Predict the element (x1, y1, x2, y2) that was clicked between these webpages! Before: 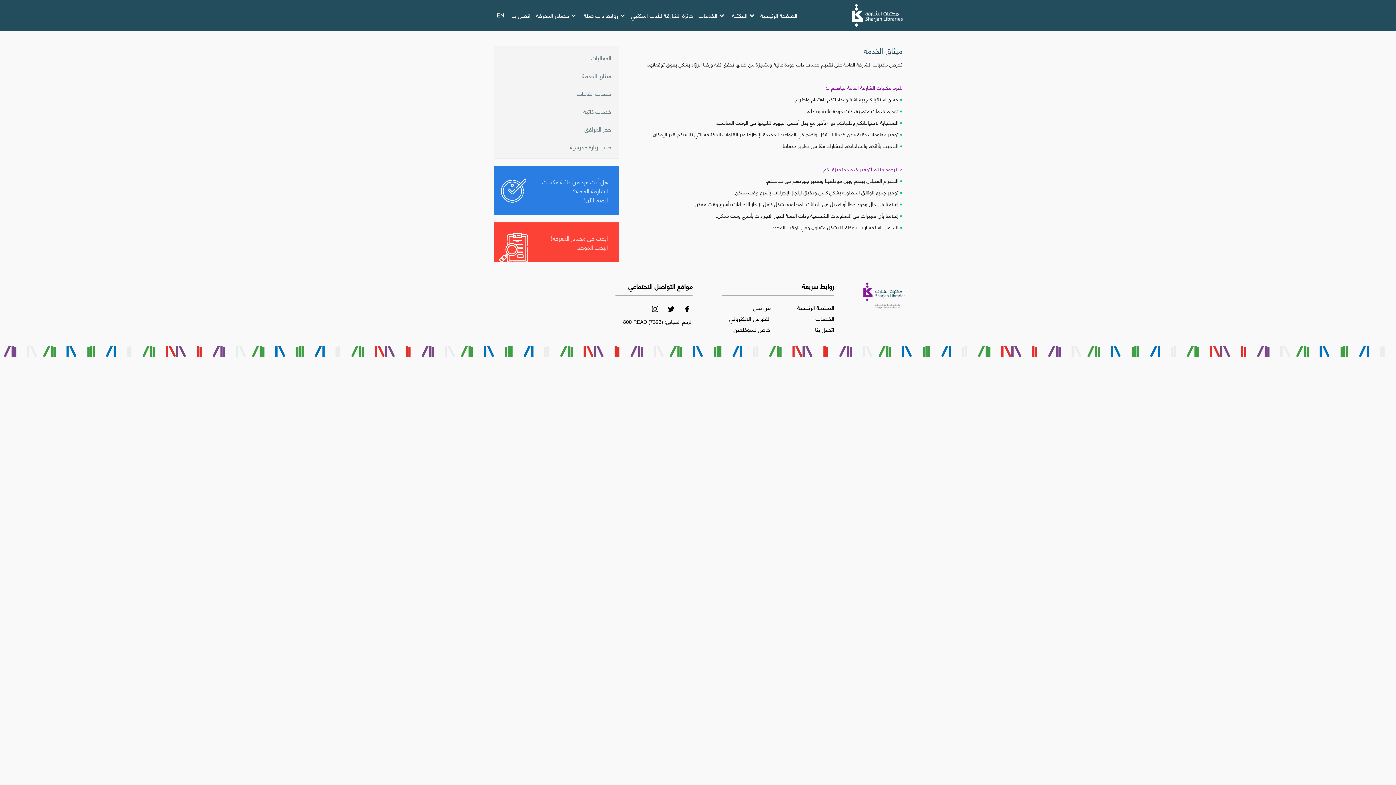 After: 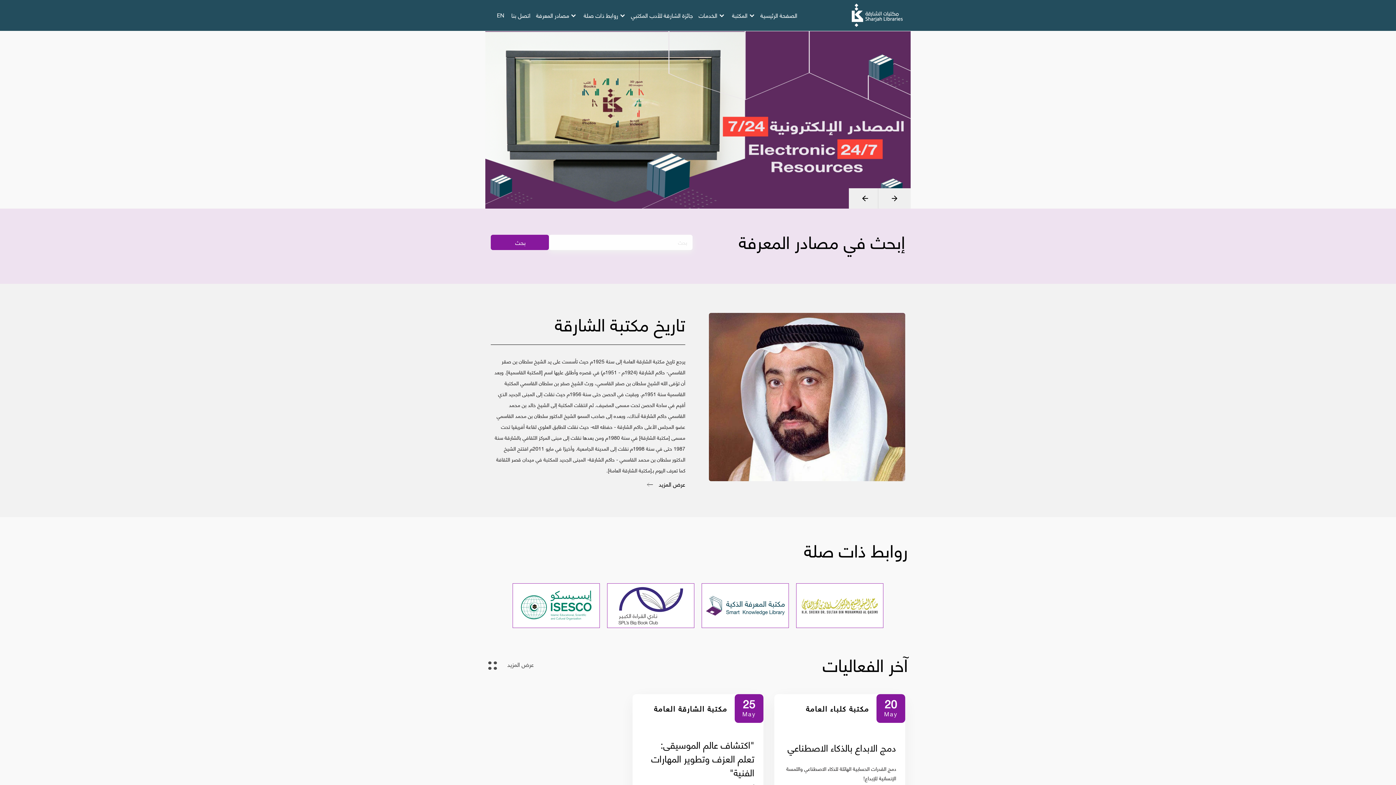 Action: label: اتصل بنا bbox: (815, 323, 834, 335)